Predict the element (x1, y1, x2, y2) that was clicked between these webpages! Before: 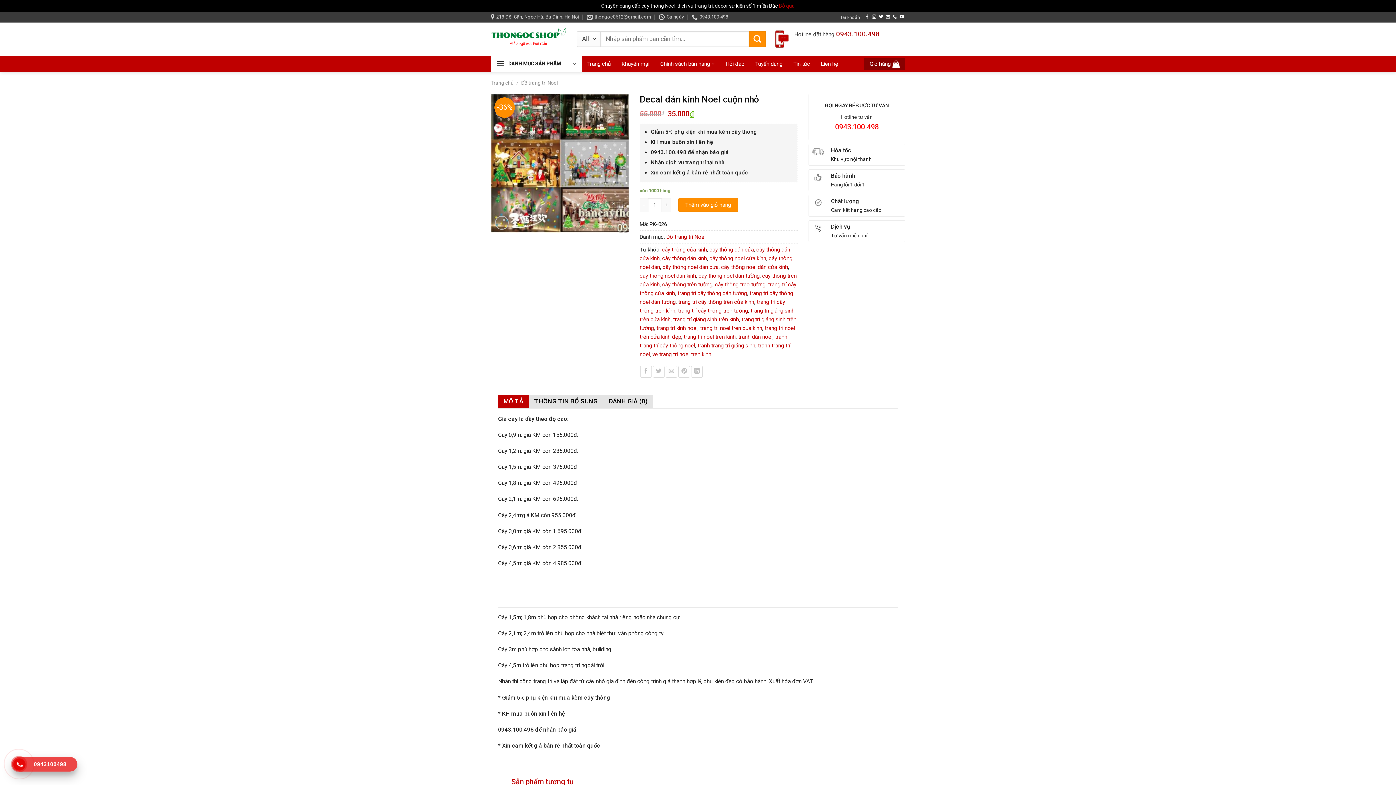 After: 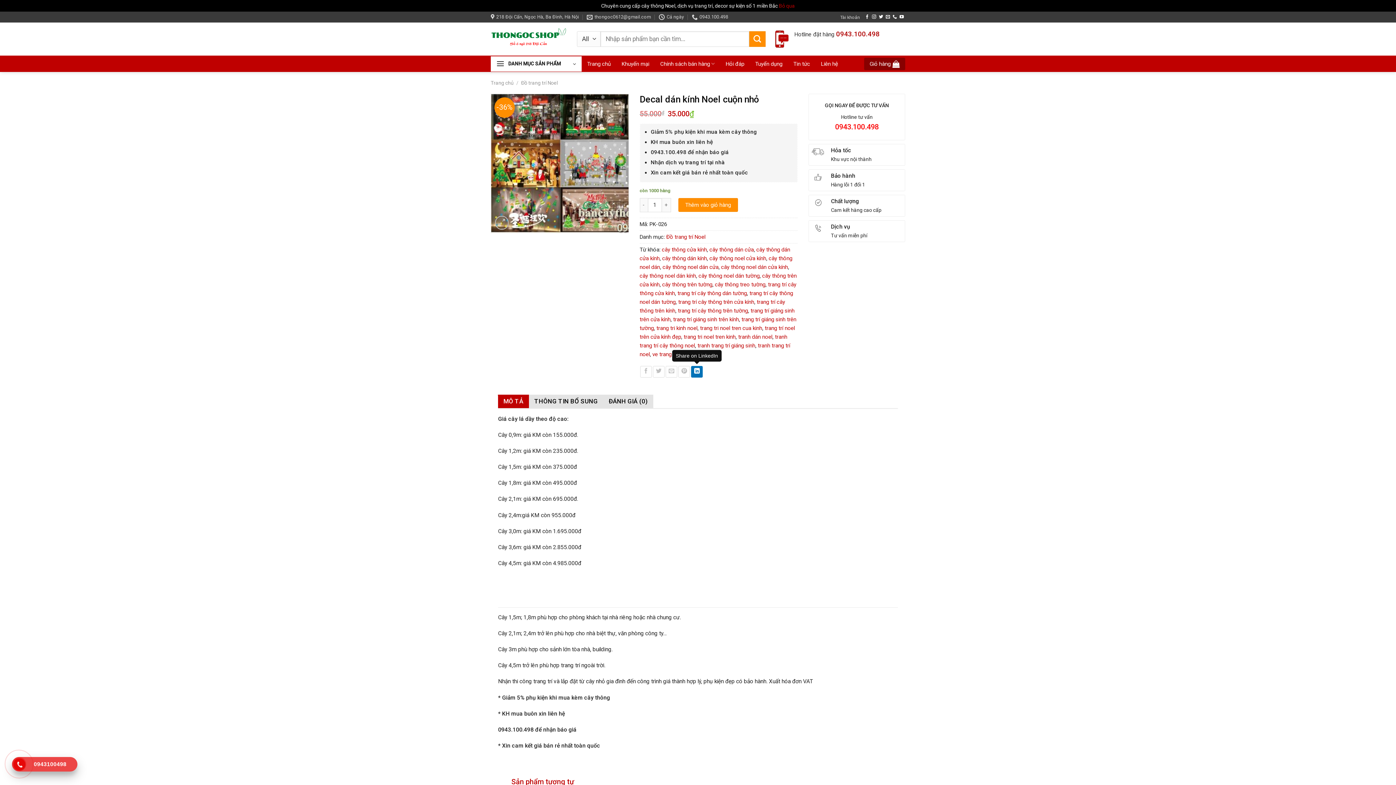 Action: bbox: (691, 366, 702, 377) label: Share on LinkedIn